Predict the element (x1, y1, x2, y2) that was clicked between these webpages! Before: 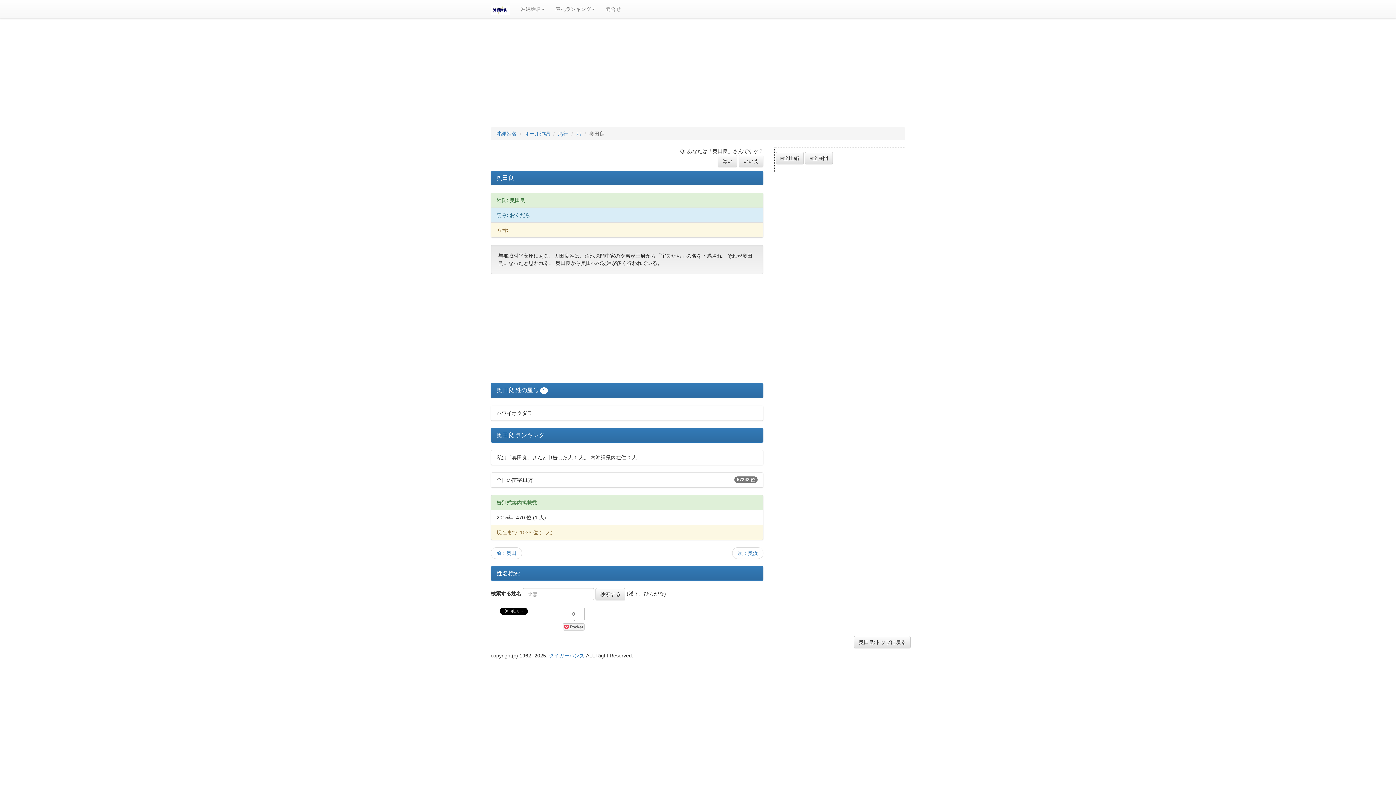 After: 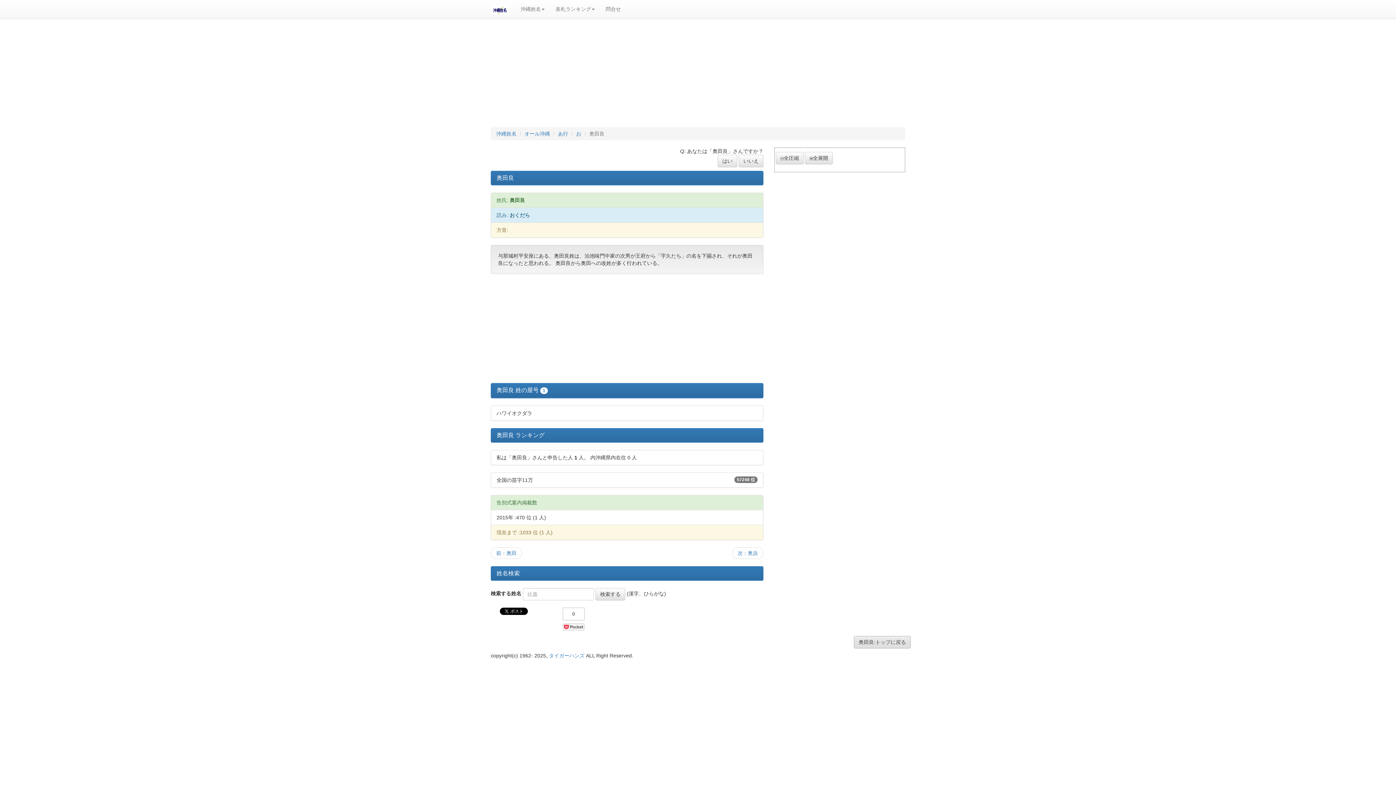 Action: bbox: (854, 636, 910, 648) label: 奥田良:トップに戻る